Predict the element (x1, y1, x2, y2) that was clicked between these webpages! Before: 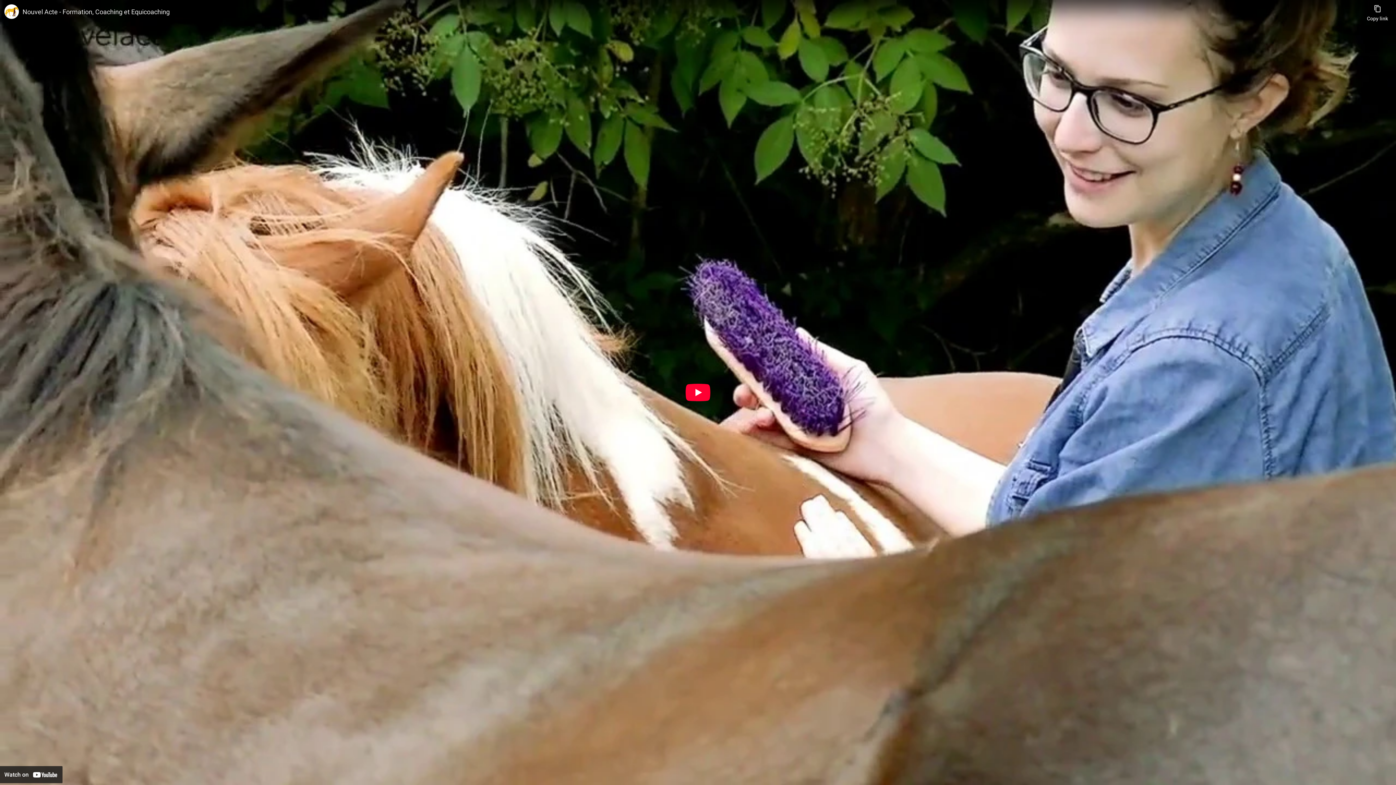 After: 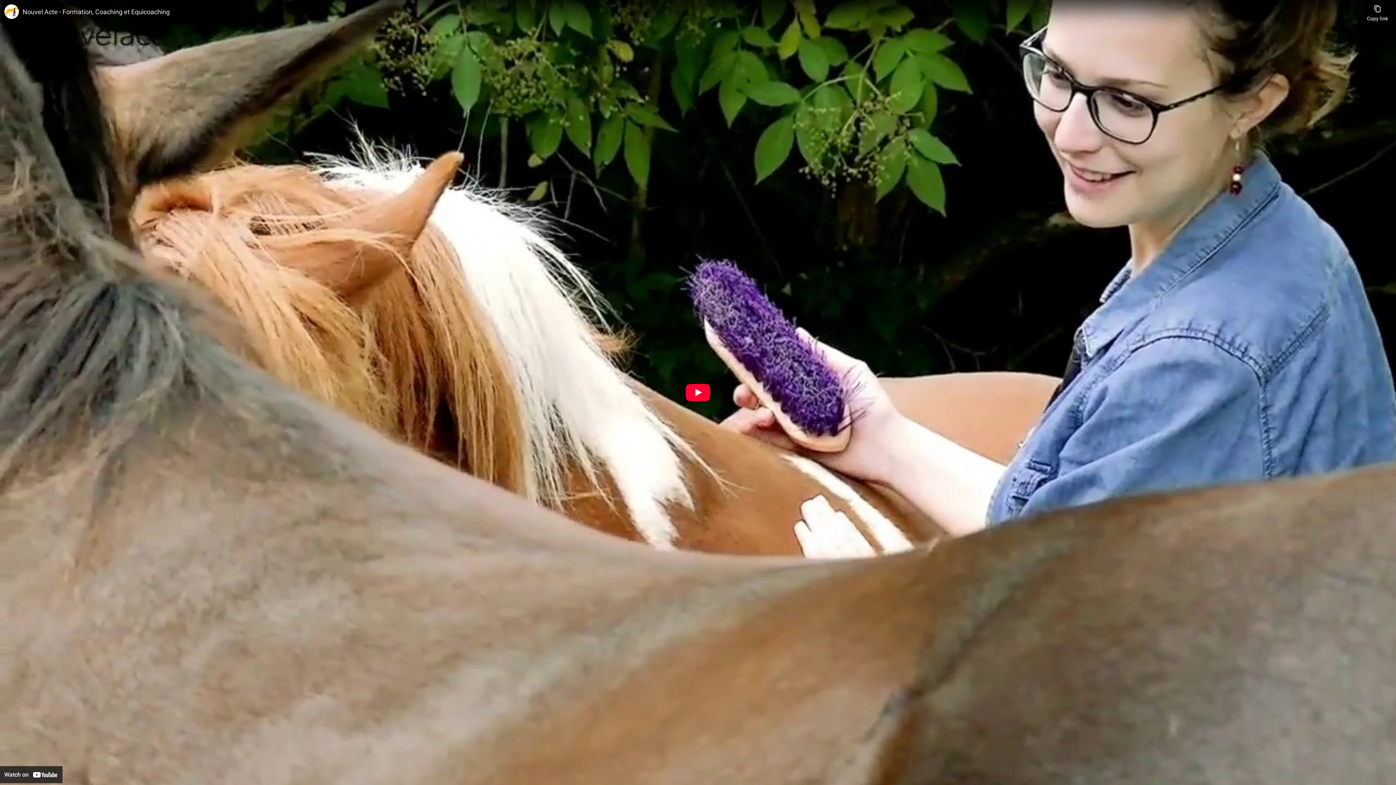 Action: bbox: (0, 766, 62, 783) label: Watch on YouTube